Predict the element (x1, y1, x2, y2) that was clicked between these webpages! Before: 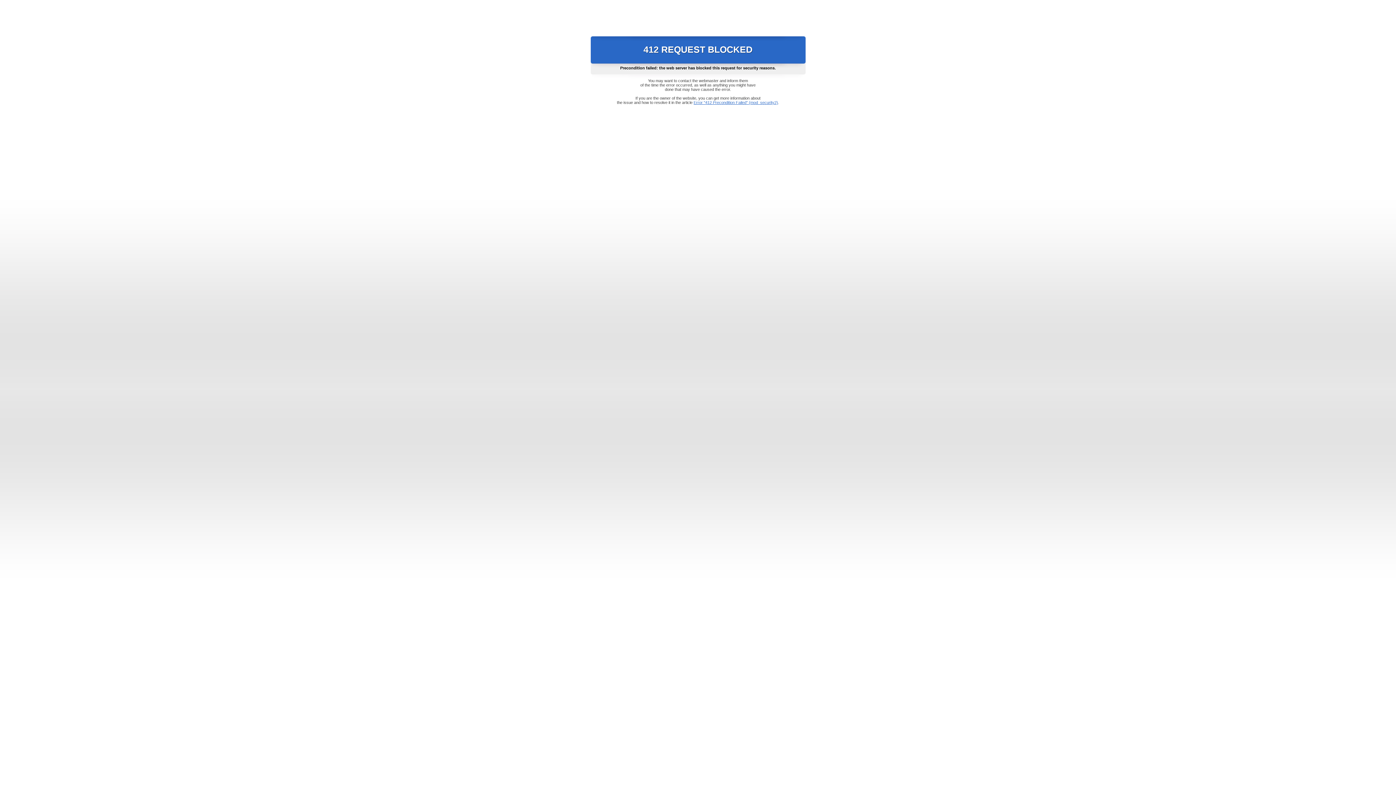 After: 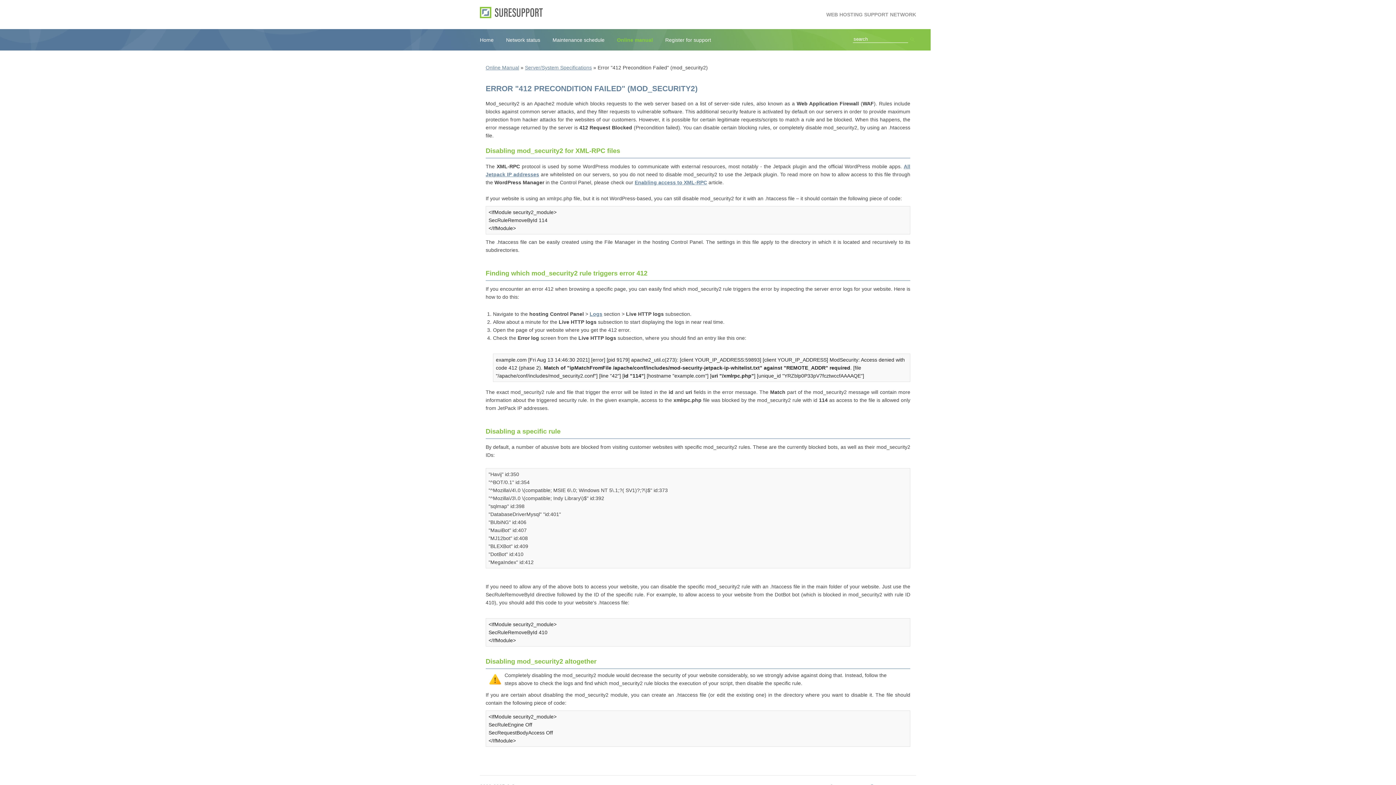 Action: label: Error "412 Precondition Failed" (mod_security2) bbox: (693, 100, 778, 104)